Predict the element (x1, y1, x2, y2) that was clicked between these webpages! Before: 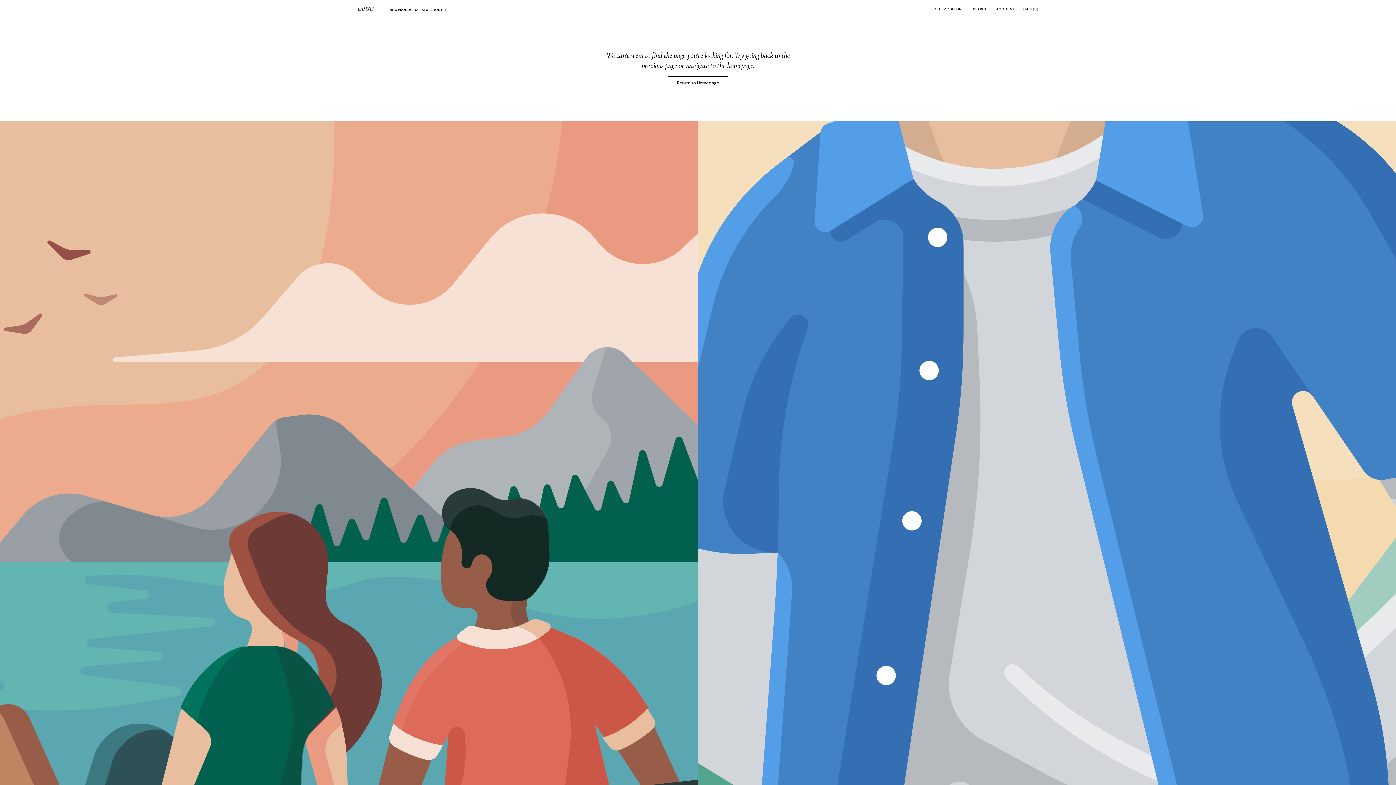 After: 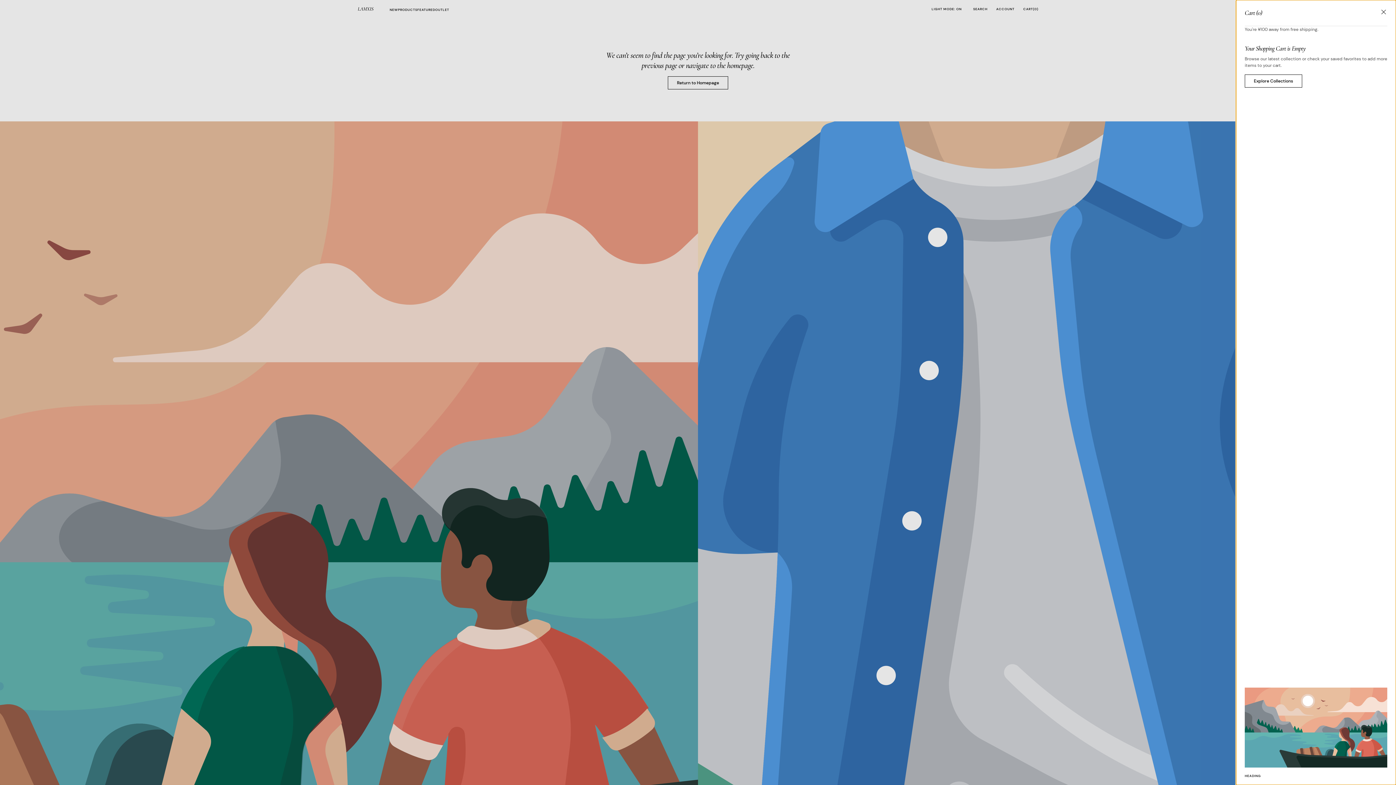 Action: bbox: (1023, 0, 1038, 18) label: CART
CART
(0)
0 ITEMS